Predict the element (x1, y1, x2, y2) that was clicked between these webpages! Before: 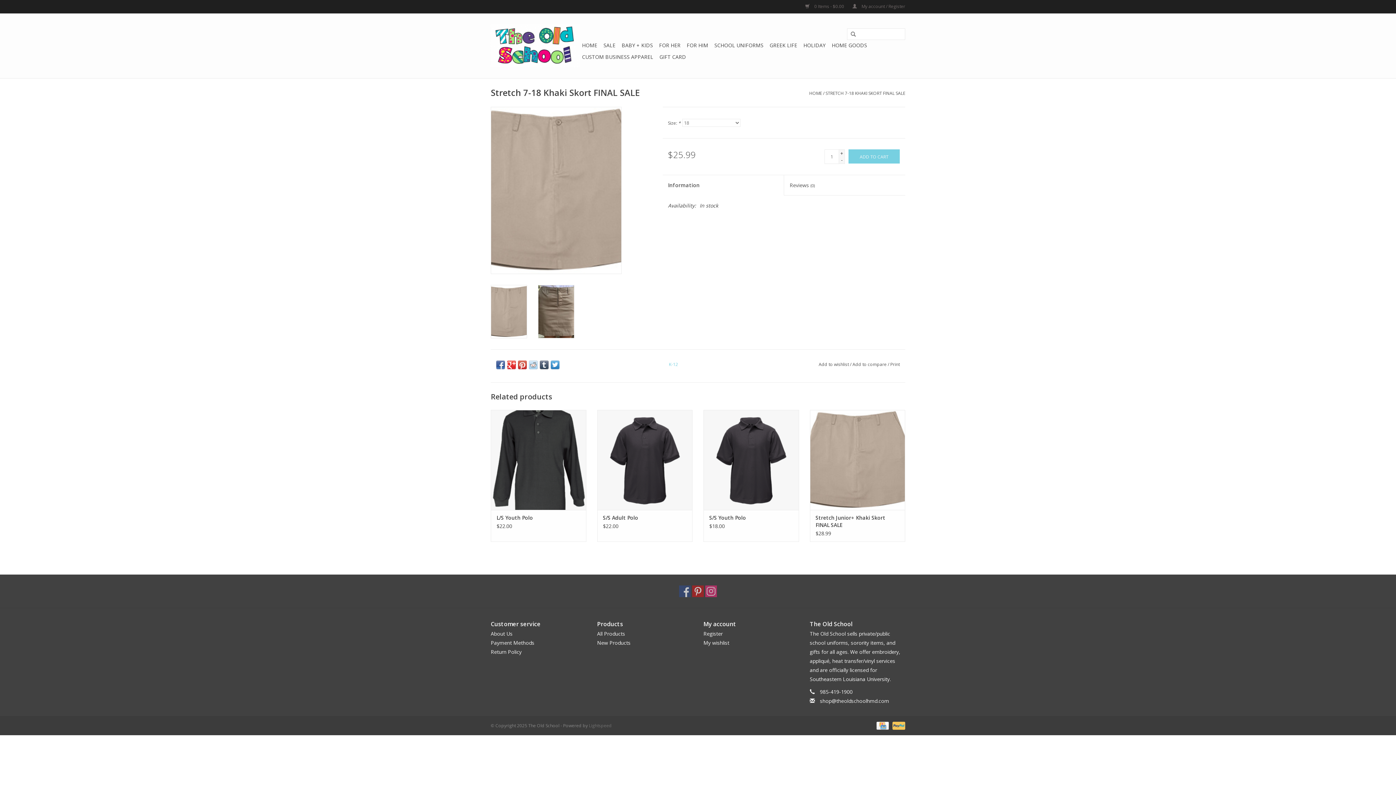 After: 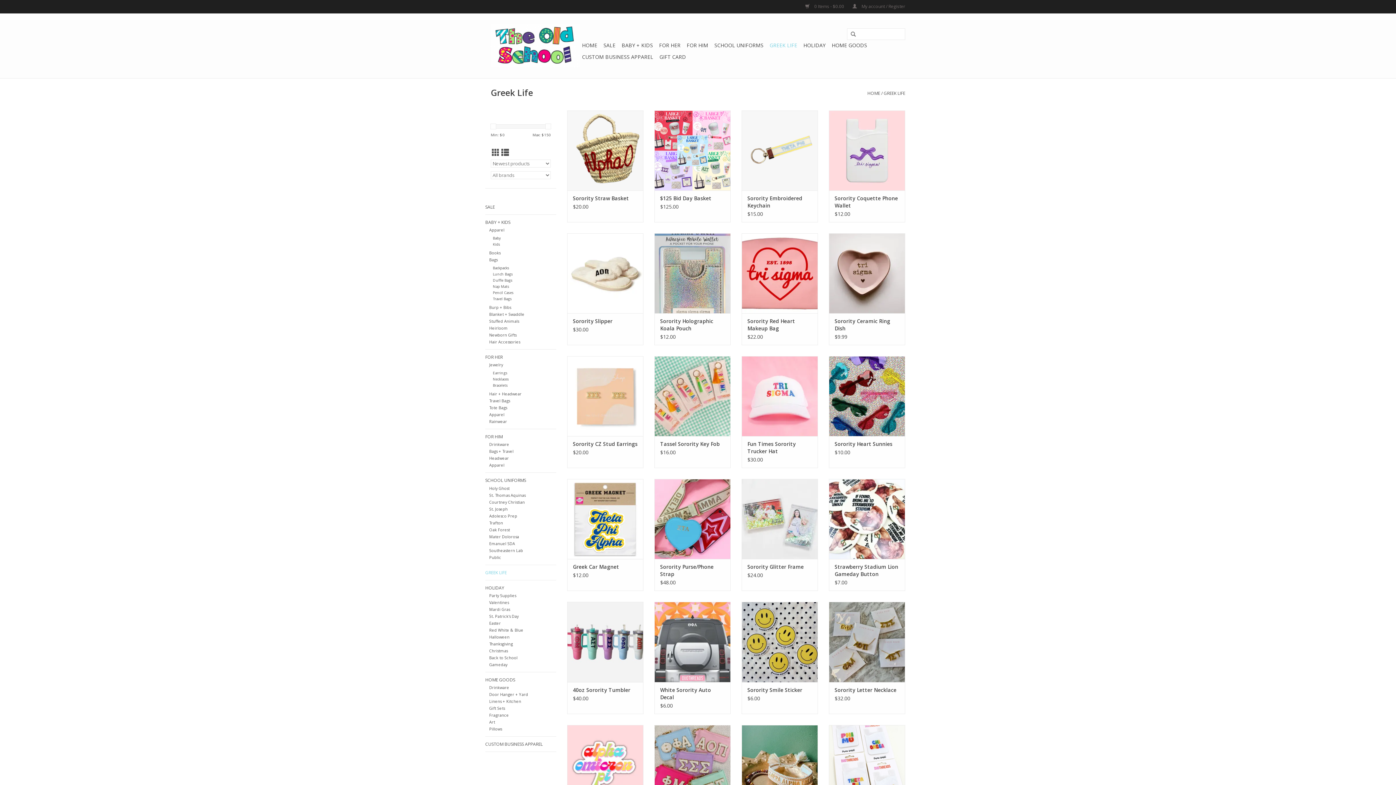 Action: label: GREEK LIFE bbox: (767, 39, 799, 51)